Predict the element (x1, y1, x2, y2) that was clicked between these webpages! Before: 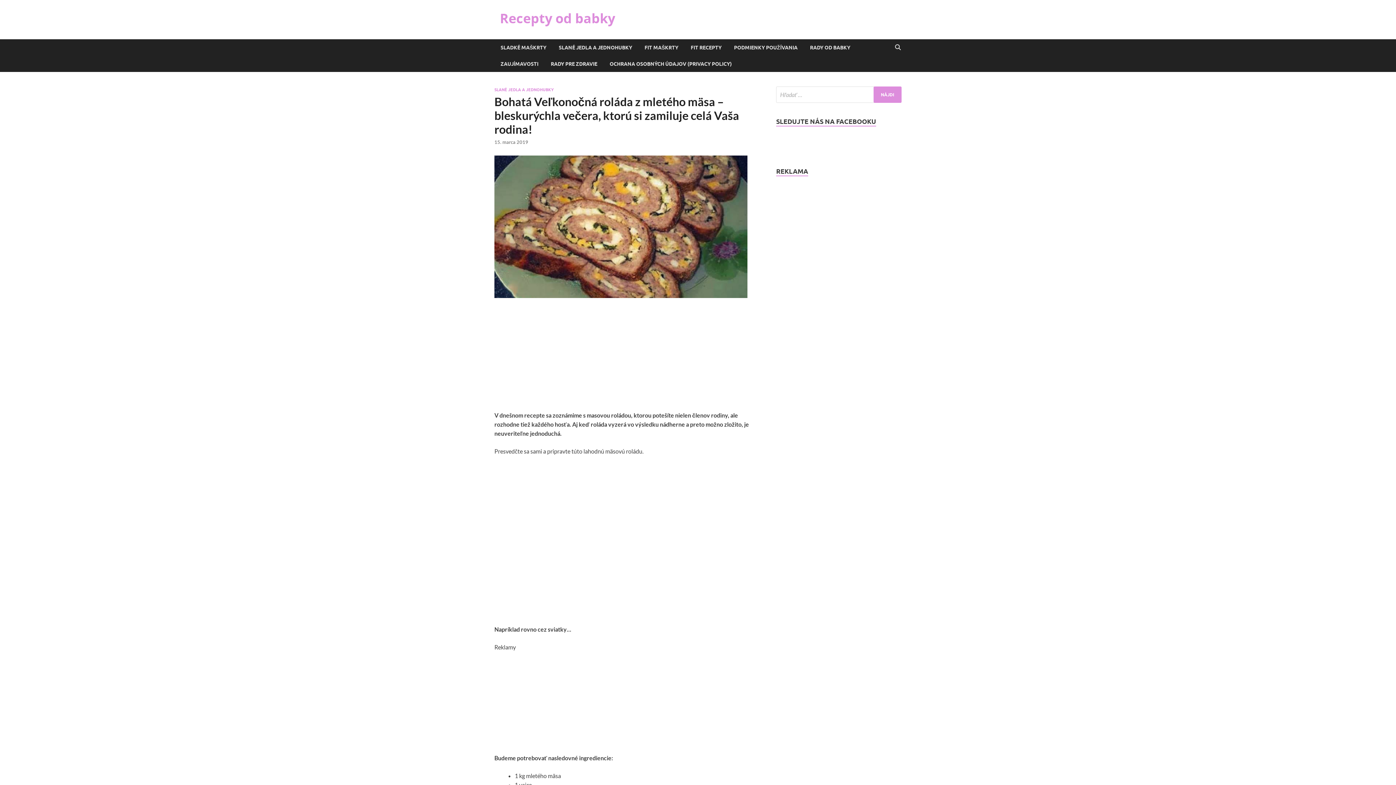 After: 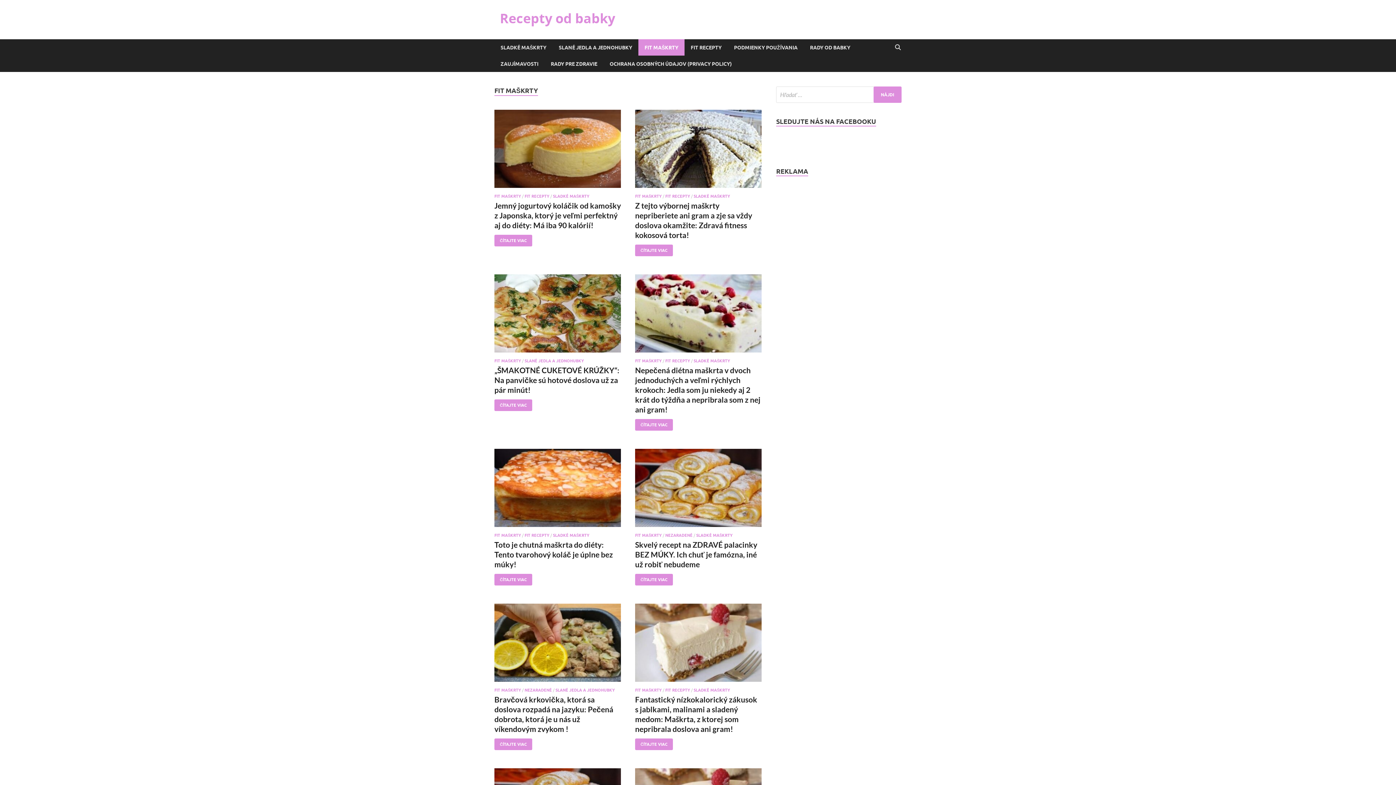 Action: label: FIT MAŠKRTY bbox: (638, 39, 684, 55)